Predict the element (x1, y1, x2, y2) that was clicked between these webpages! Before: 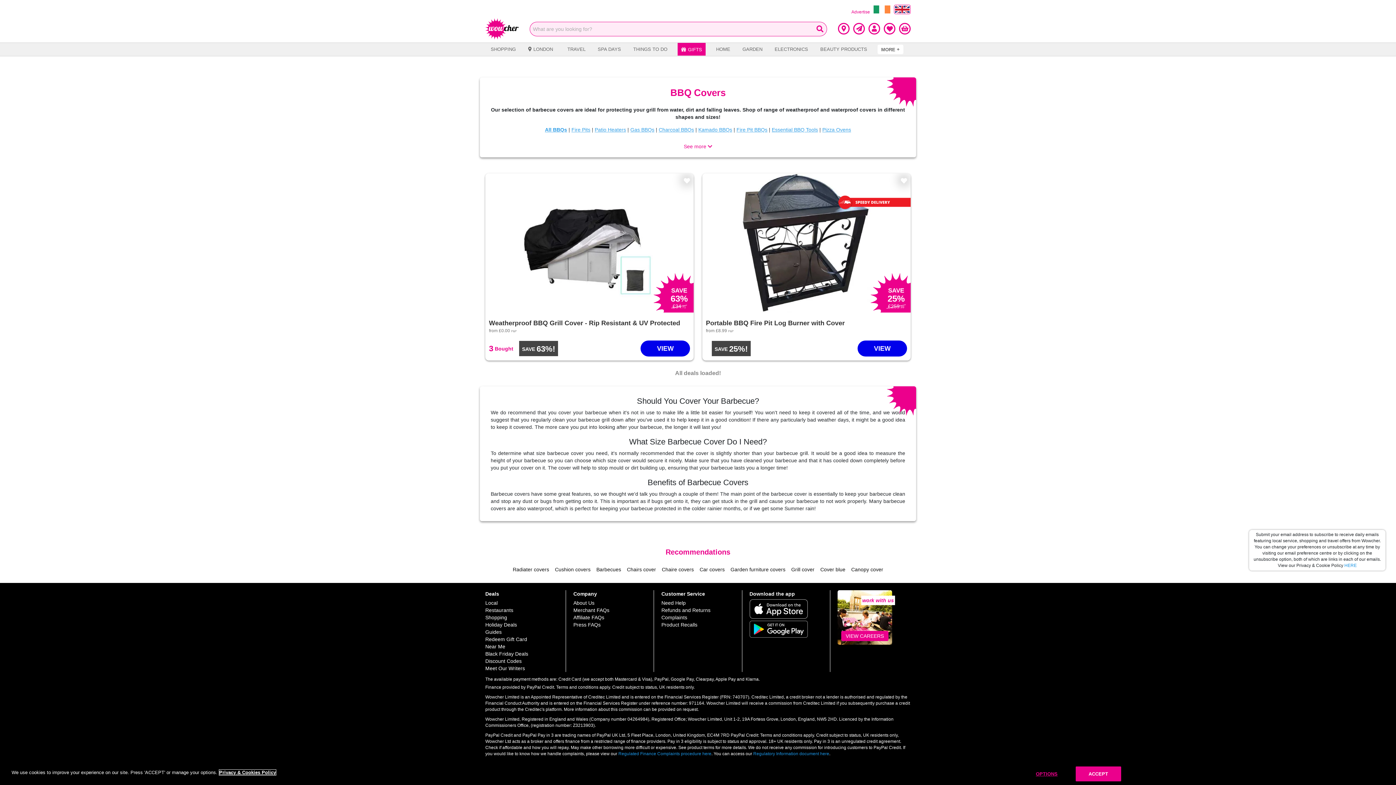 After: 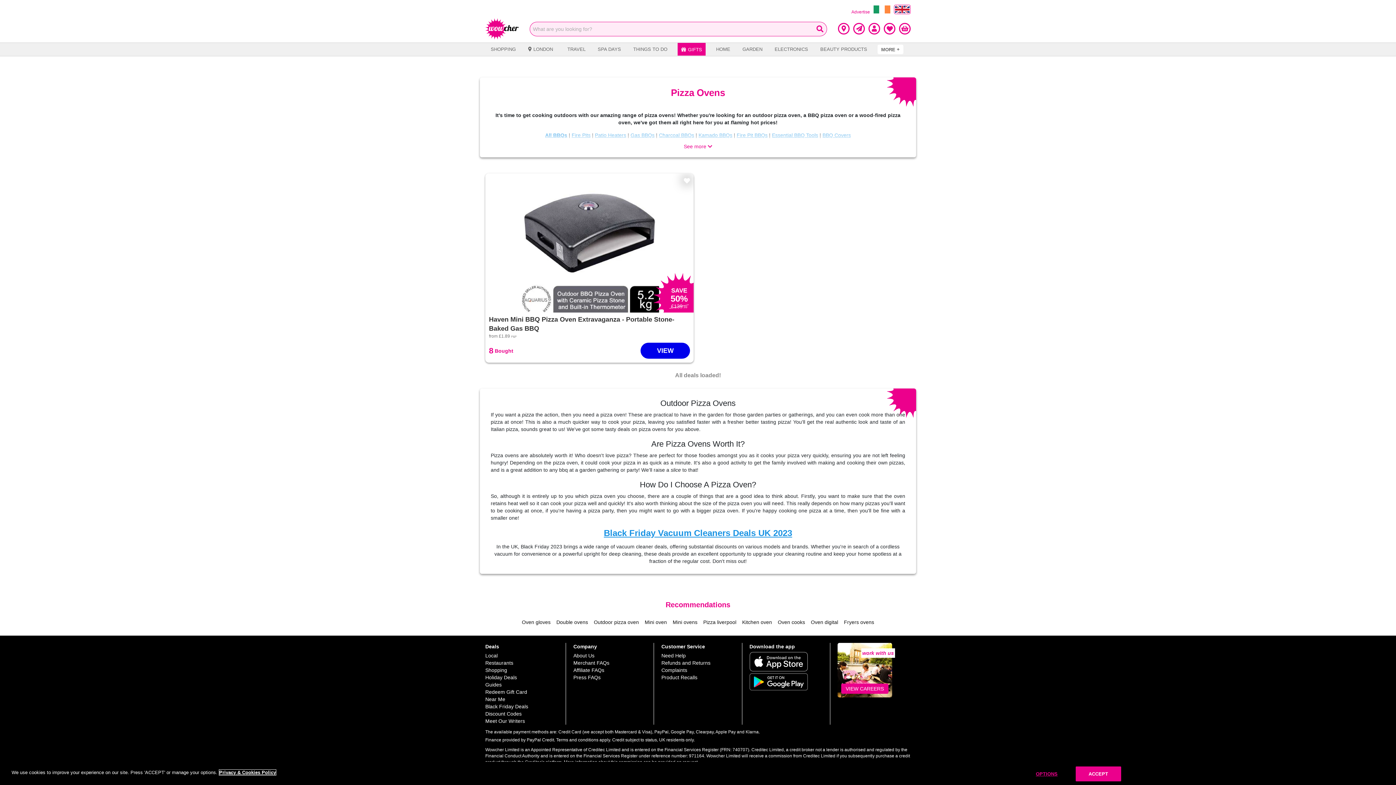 Action: label: Pizza Ovens bbox: (822, 122, 851, 128)